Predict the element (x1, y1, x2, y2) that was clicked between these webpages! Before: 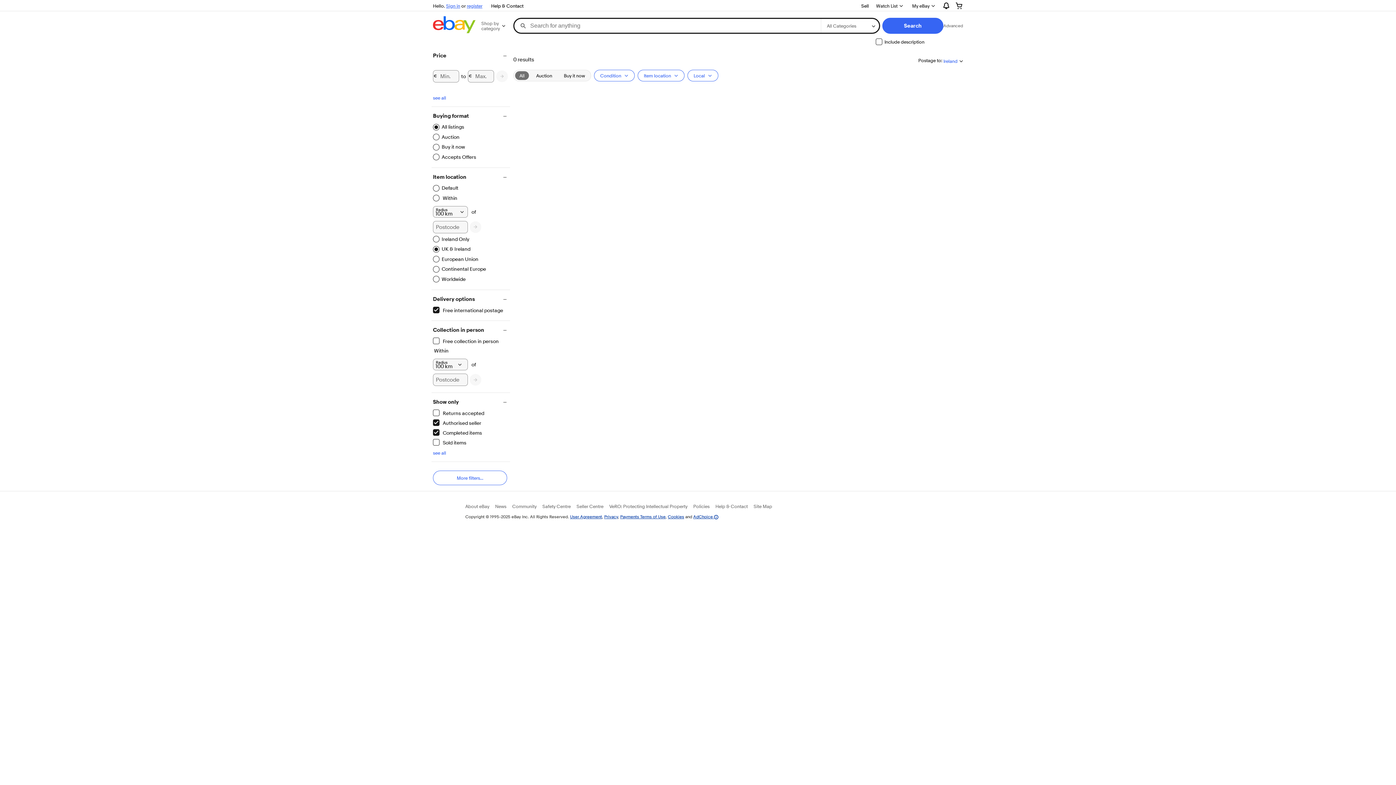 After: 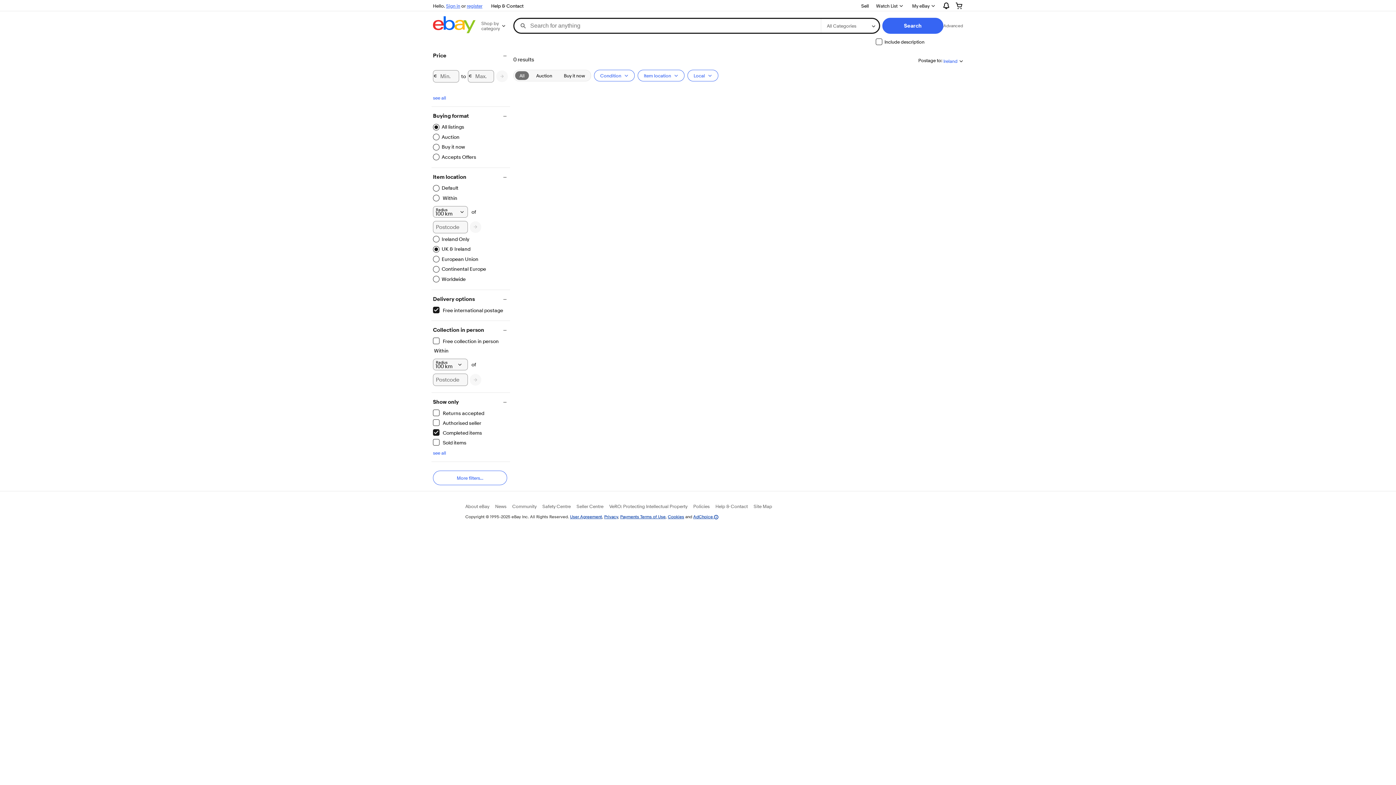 Action: label: Authorised seller
Filter Applied bbox: (433, 419, 481, 426)